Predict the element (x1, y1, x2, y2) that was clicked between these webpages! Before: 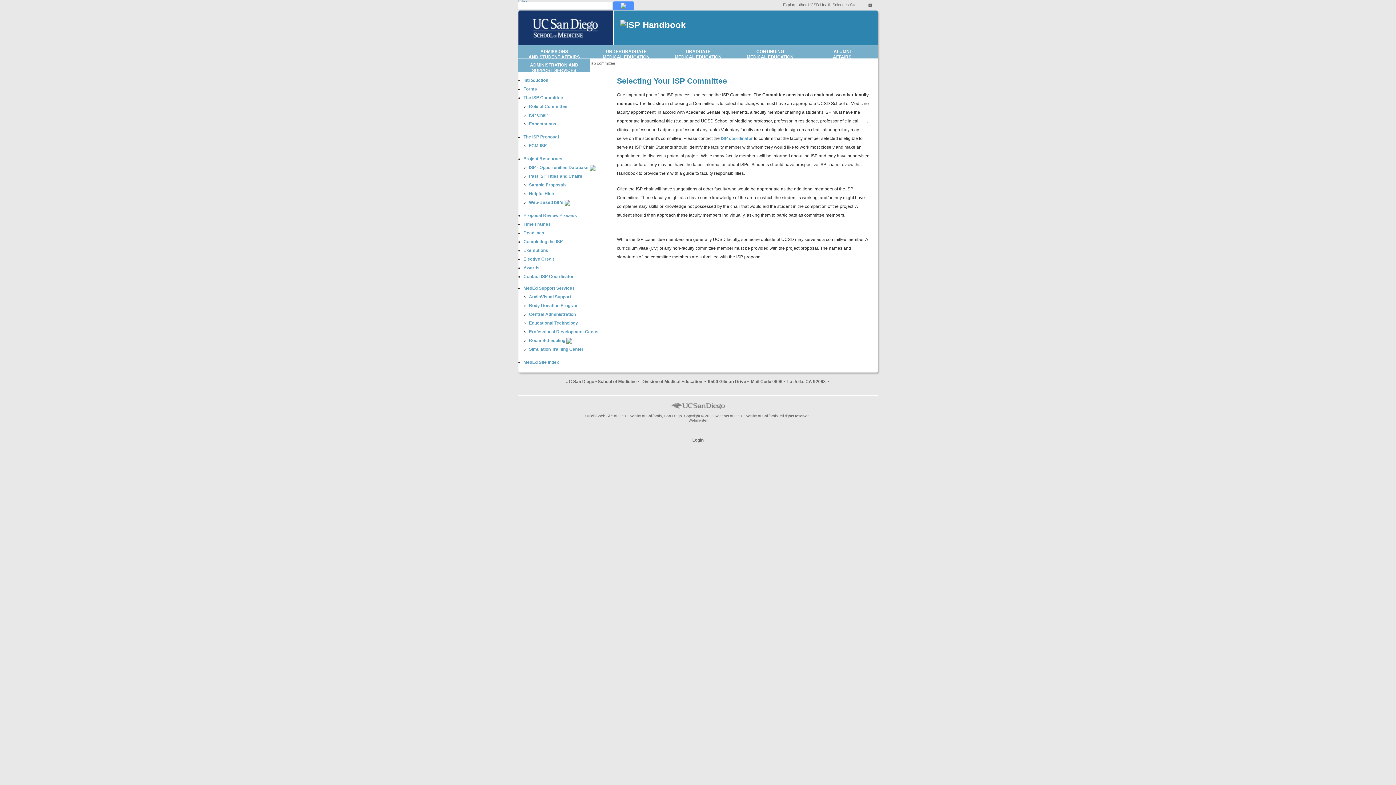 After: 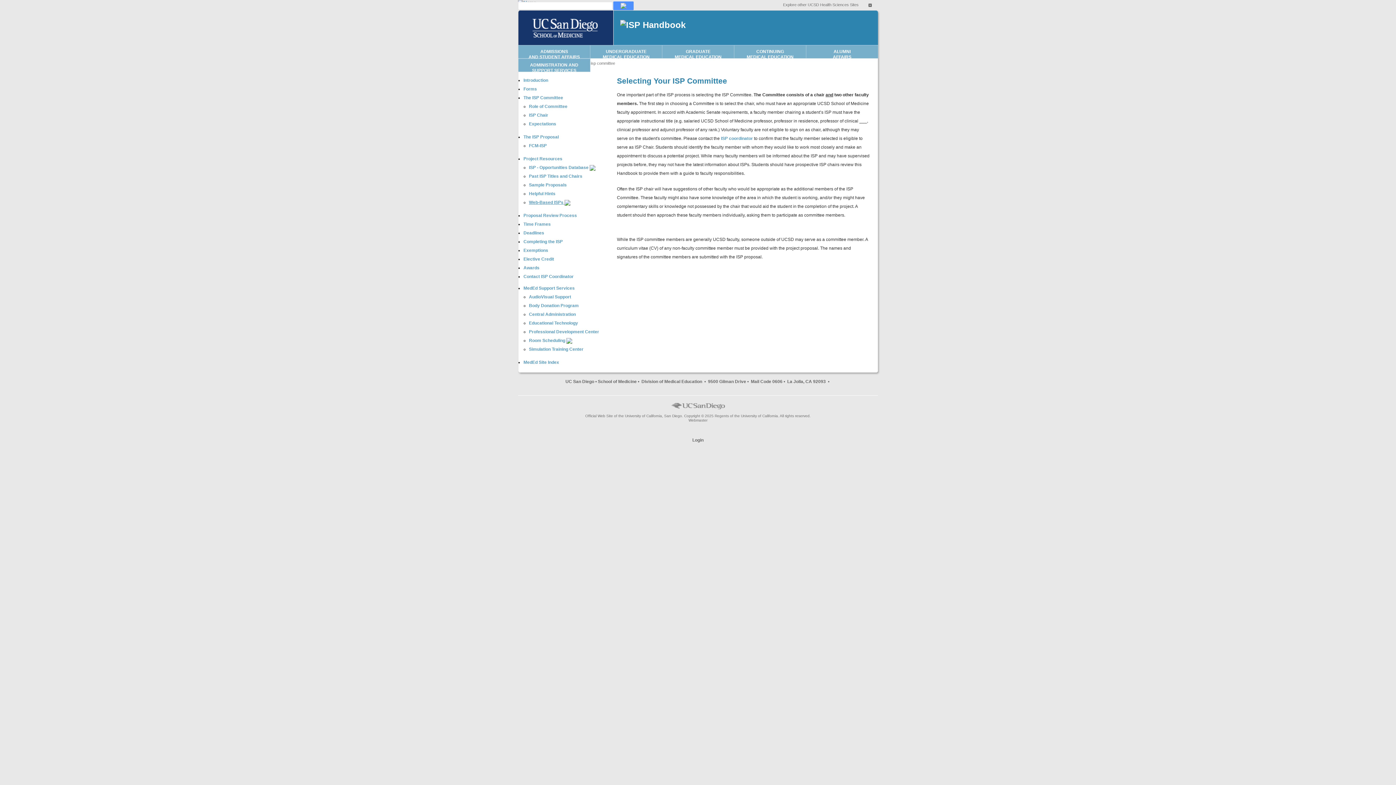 Action: bbox: (529, 200, 570, 205) label: Web-Based ISPs 